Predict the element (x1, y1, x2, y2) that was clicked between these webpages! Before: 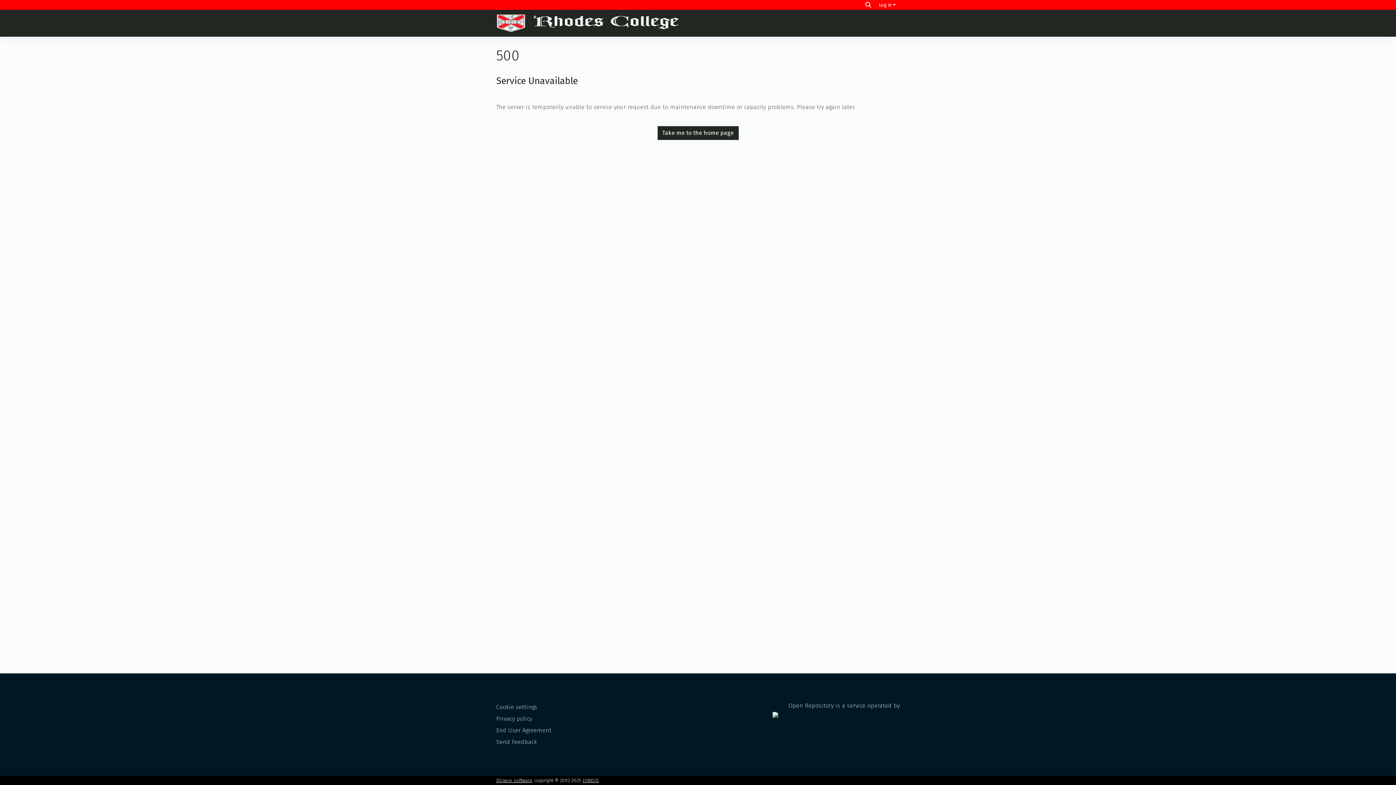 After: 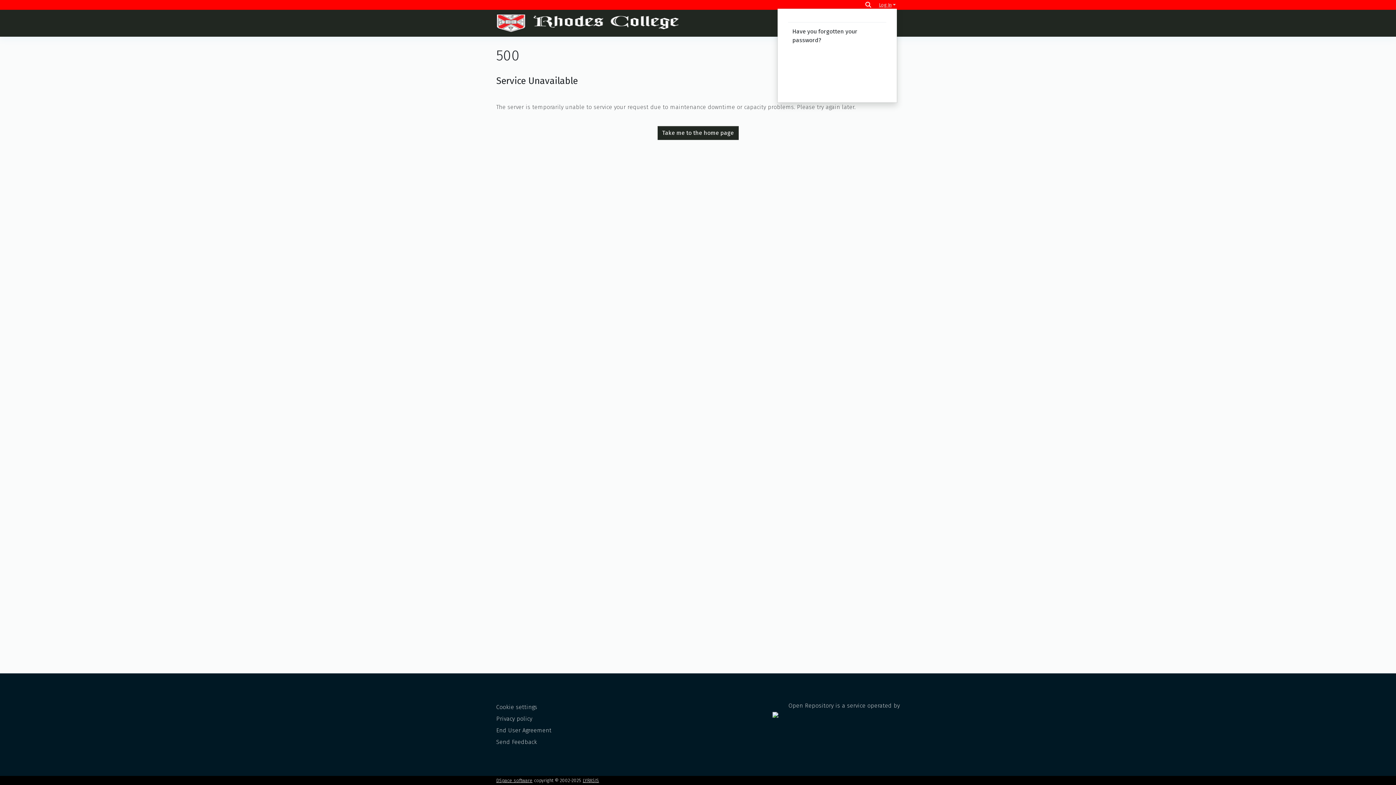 Action: label: Log In bbox: (877, 2, 897, 7)